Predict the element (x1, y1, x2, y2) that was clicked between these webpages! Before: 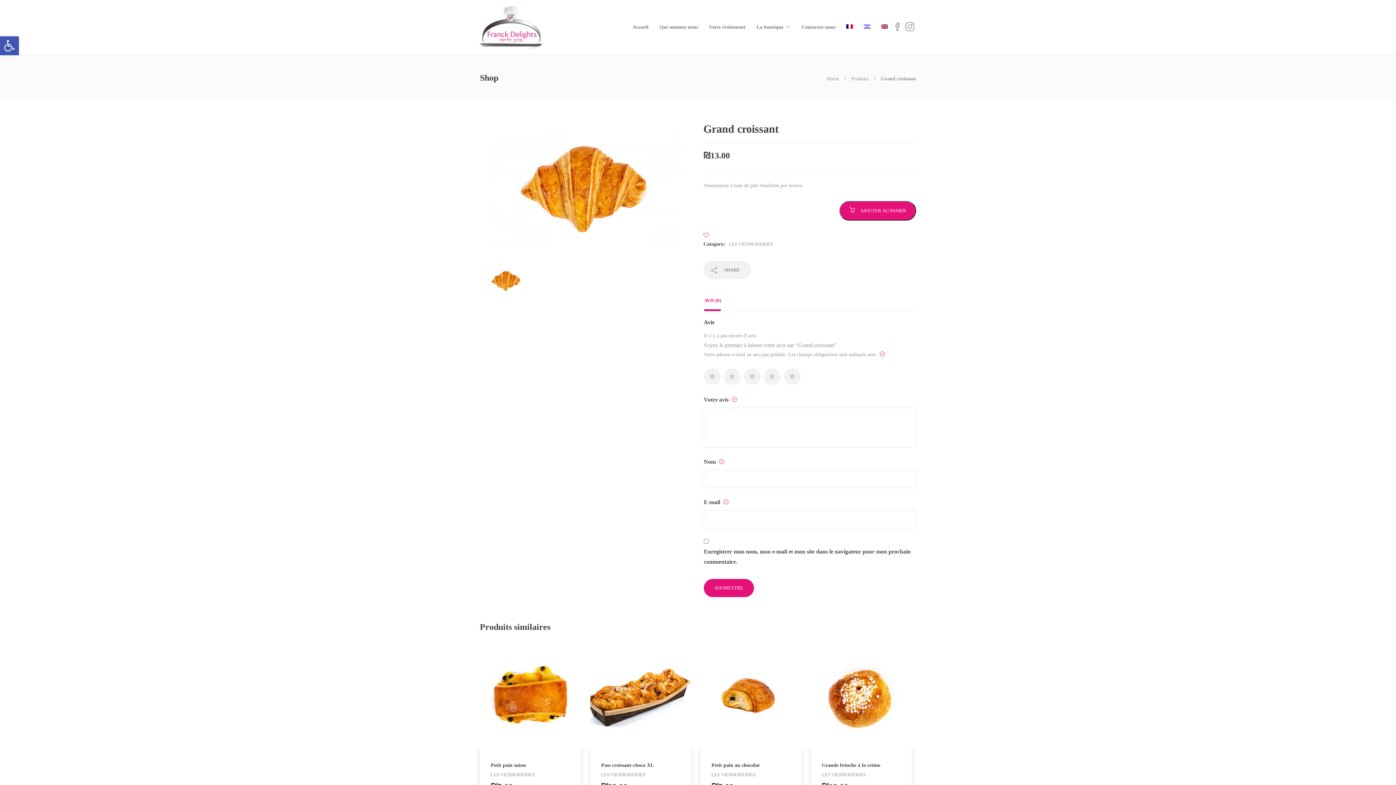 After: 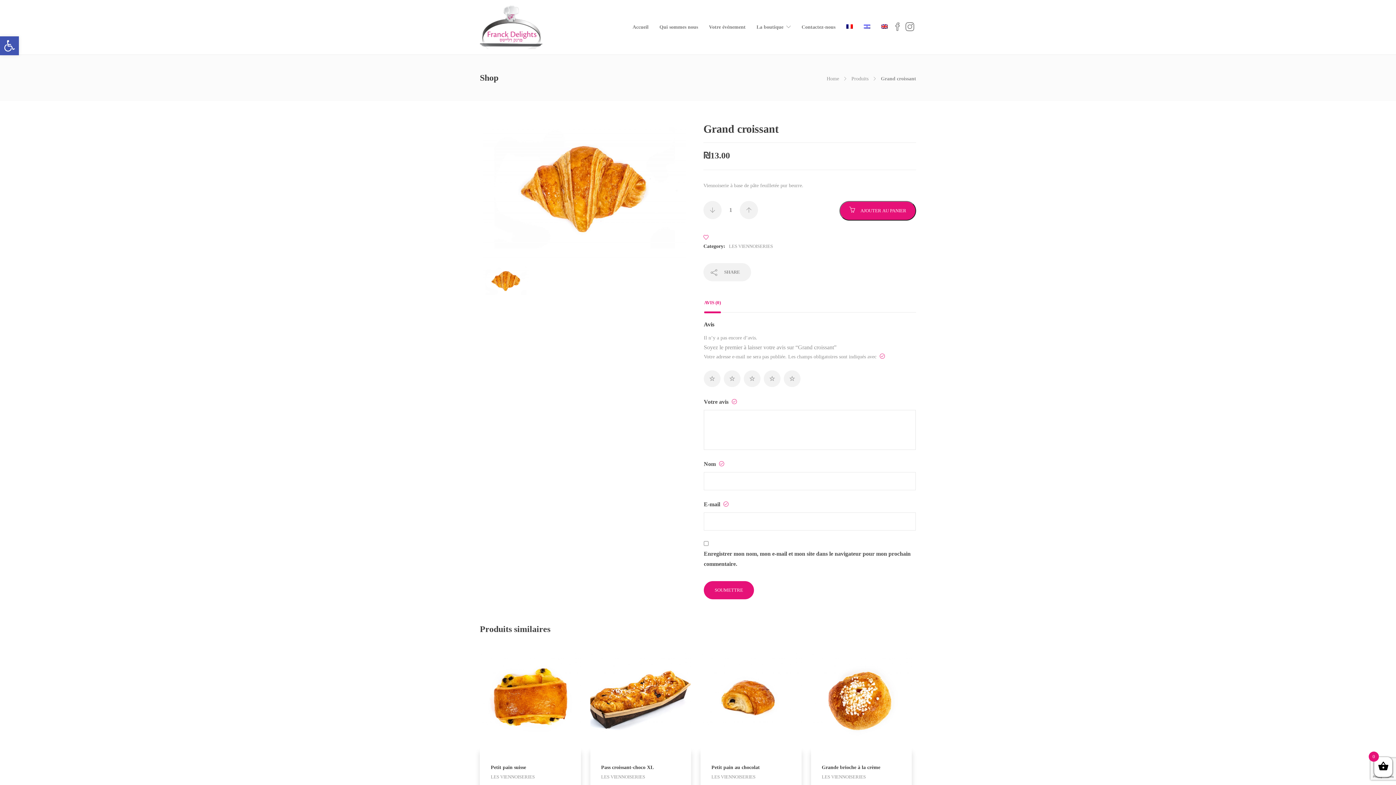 Action: bbox: (904, 9, 916, 45)